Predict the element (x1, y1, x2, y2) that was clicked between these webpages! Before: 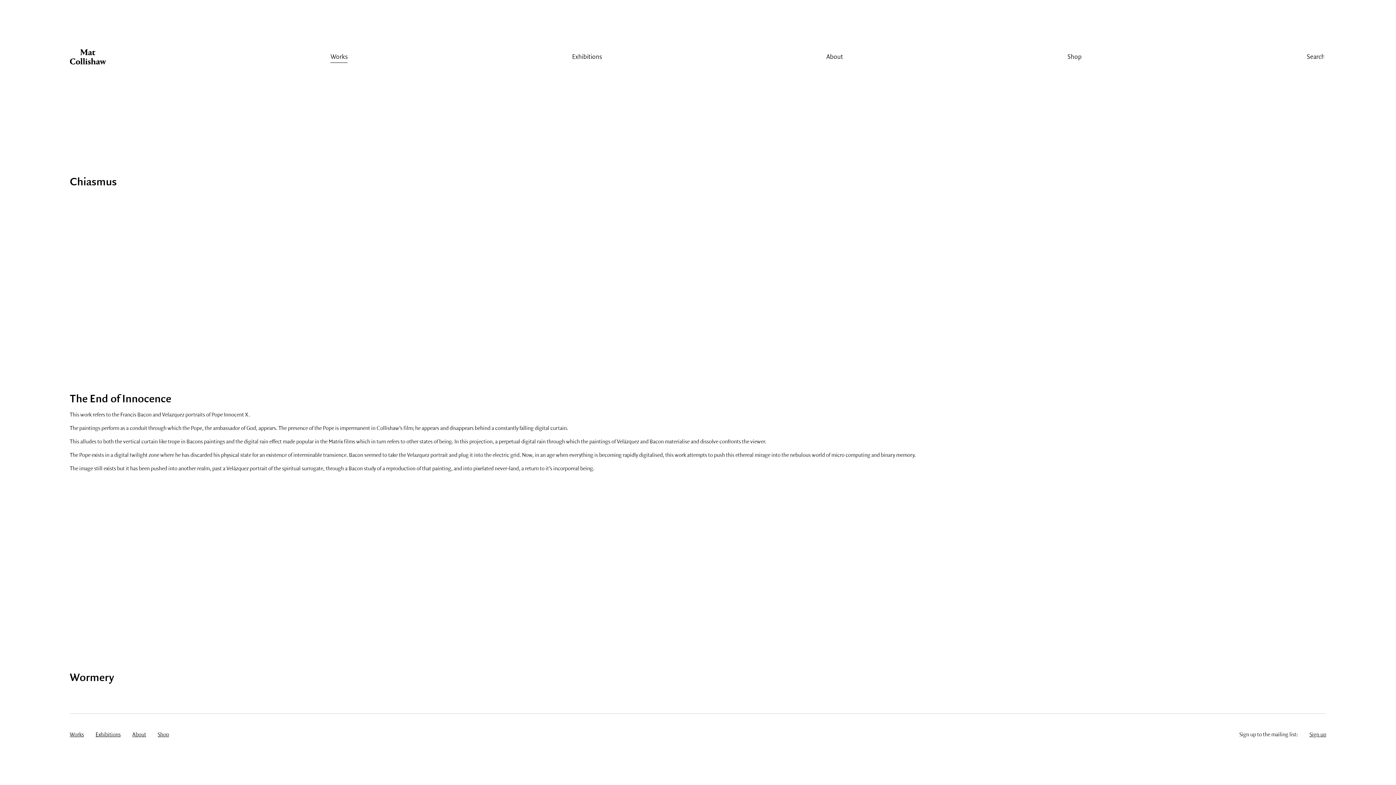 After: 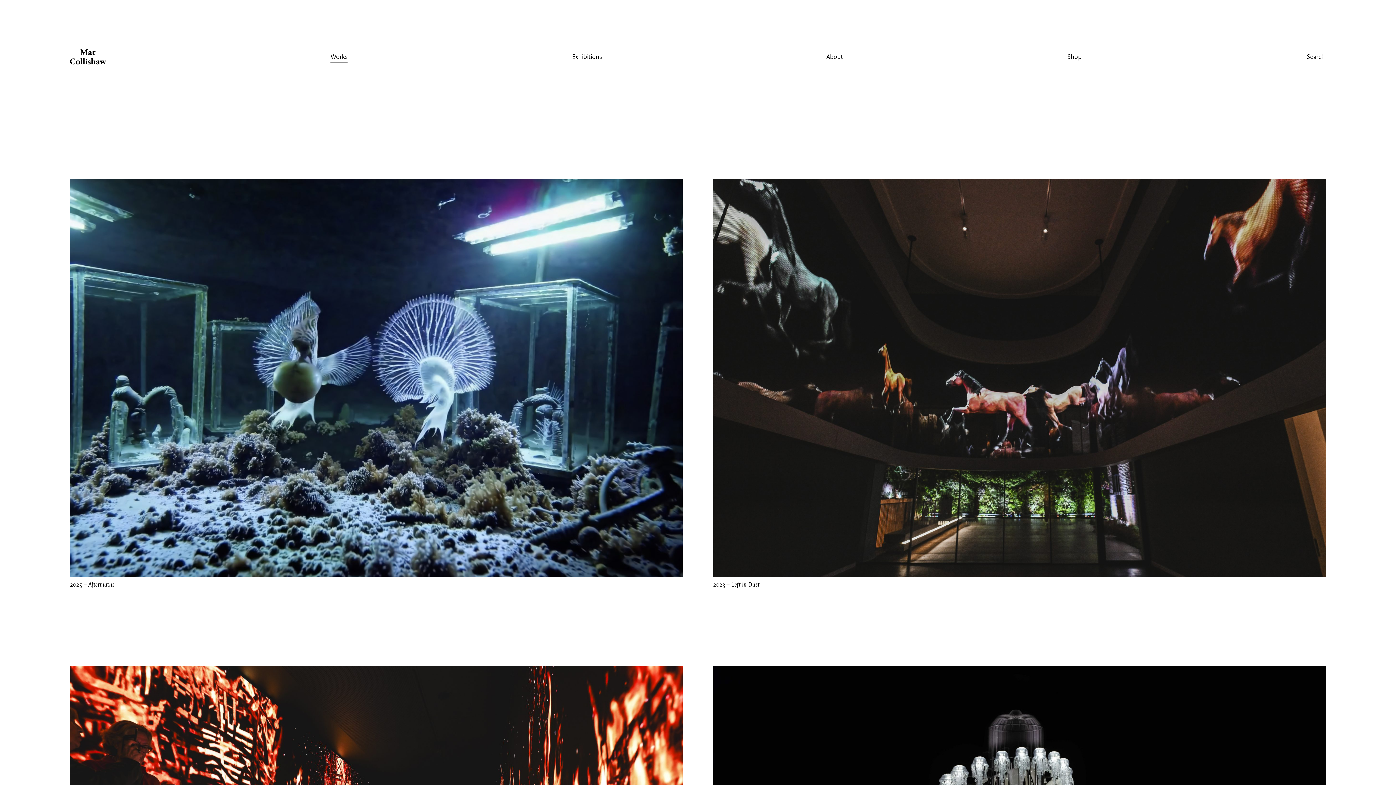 Action: bbox: (69, 732, 84, 738) label: Works